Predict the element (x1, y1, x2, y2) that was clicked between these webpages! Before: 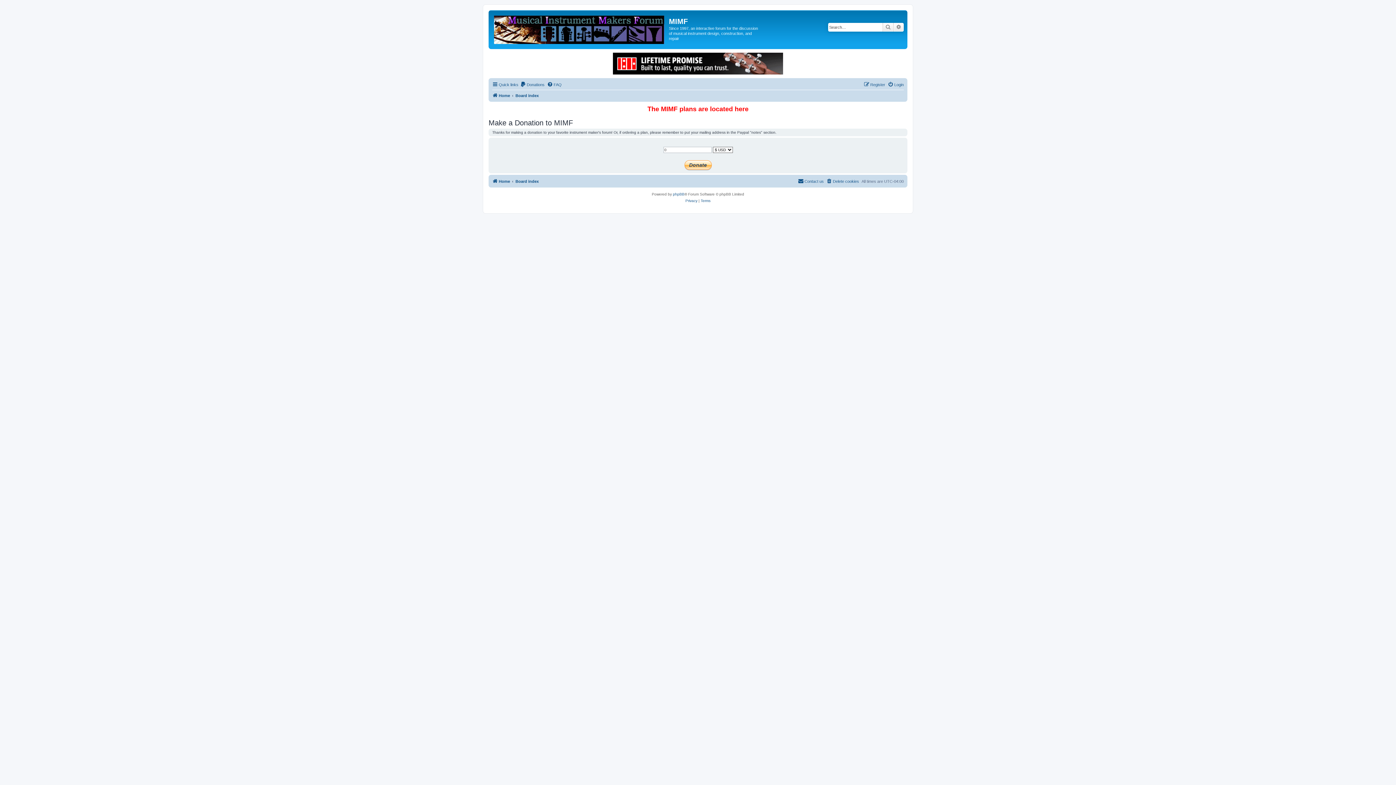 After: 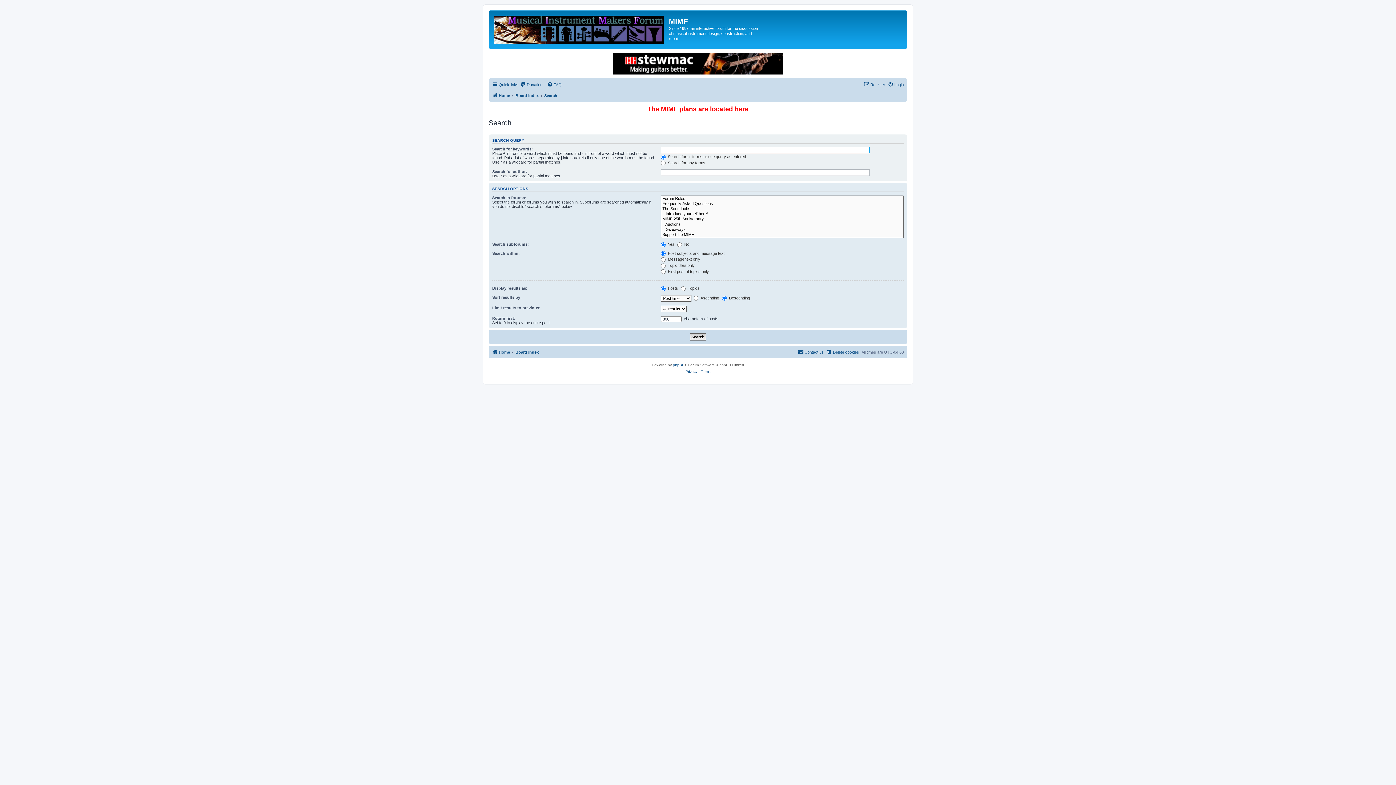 Action: bbox: (893, 22, 904, 31) label: Advanced search